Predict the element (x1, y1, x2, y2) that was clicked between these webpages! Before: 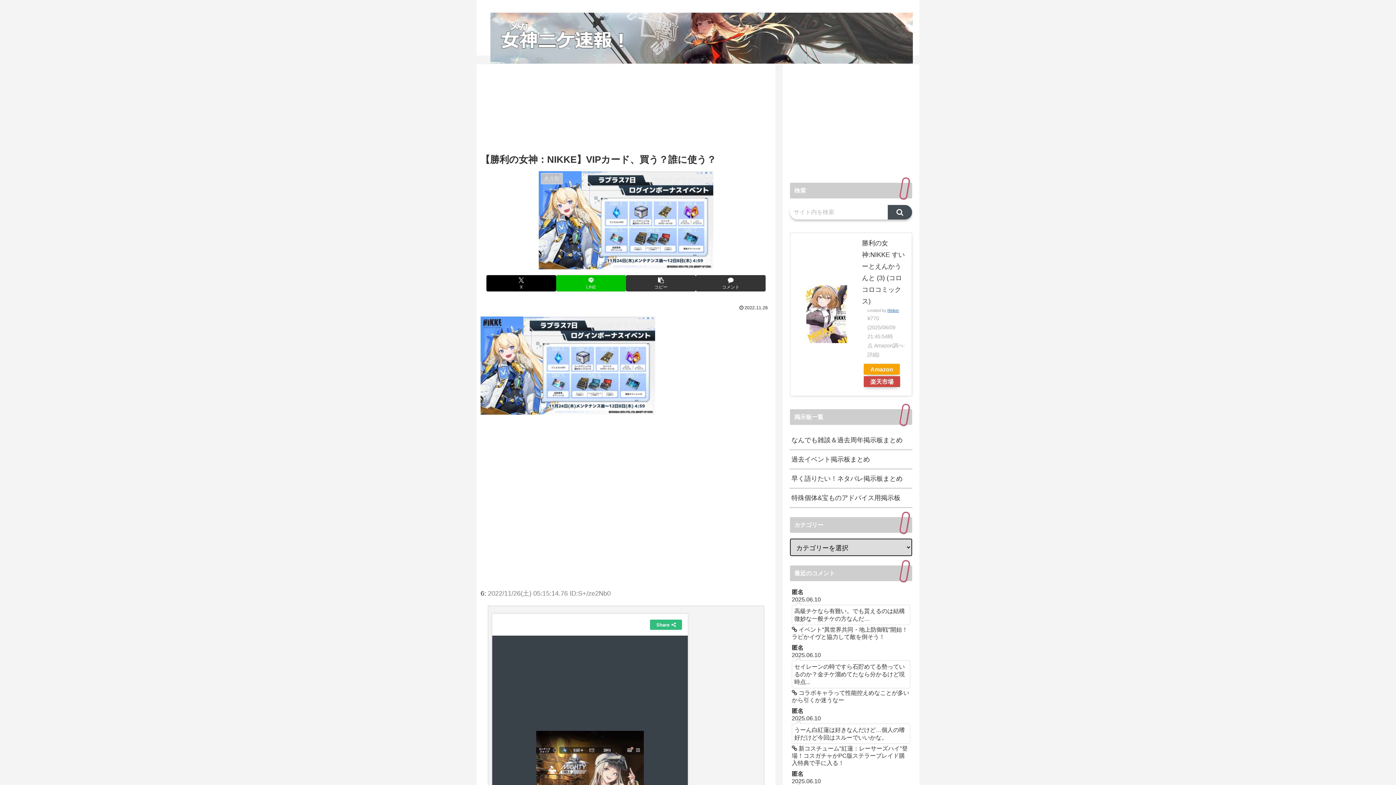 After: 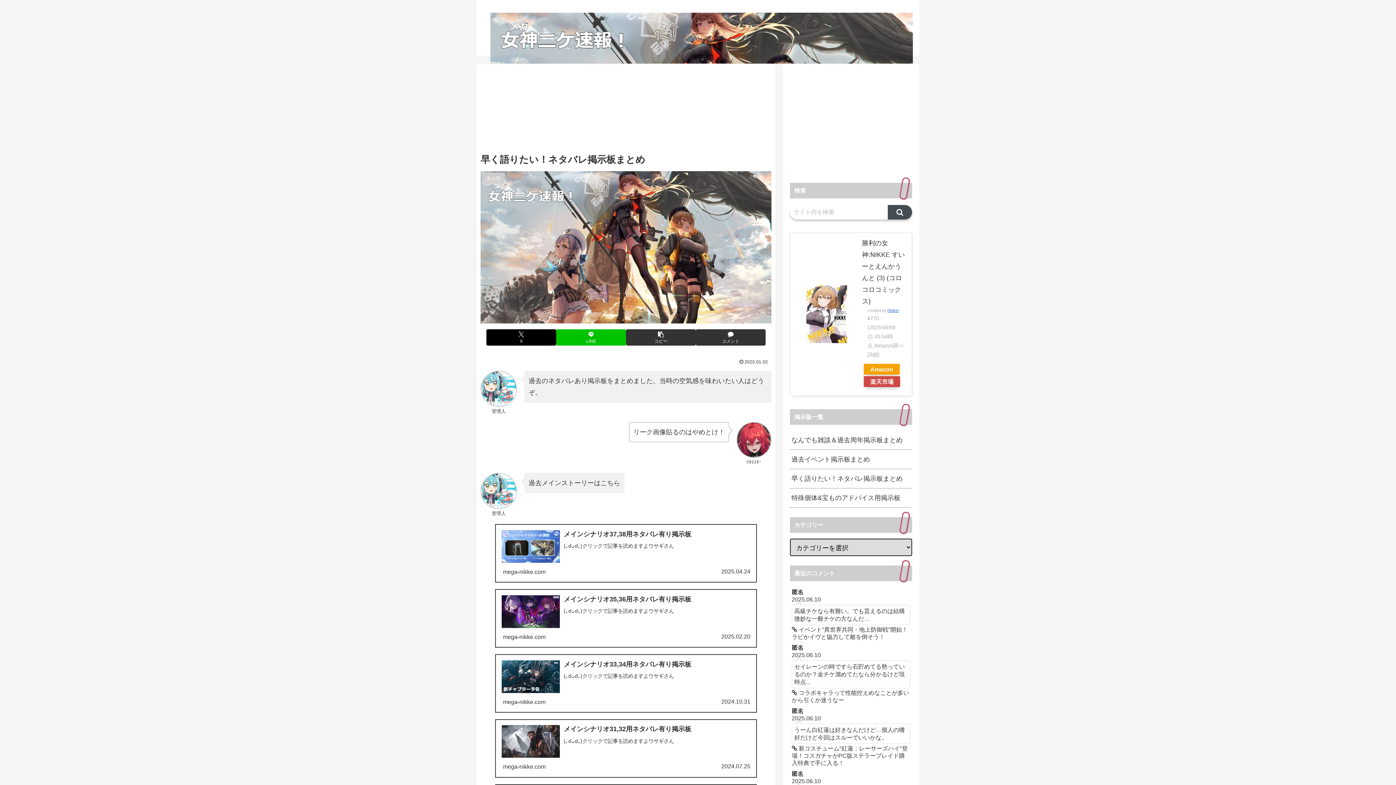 Action: label: 早く語りたい！ネタバレ掲示板まとめ bbox: (790, 469, 912, 488)